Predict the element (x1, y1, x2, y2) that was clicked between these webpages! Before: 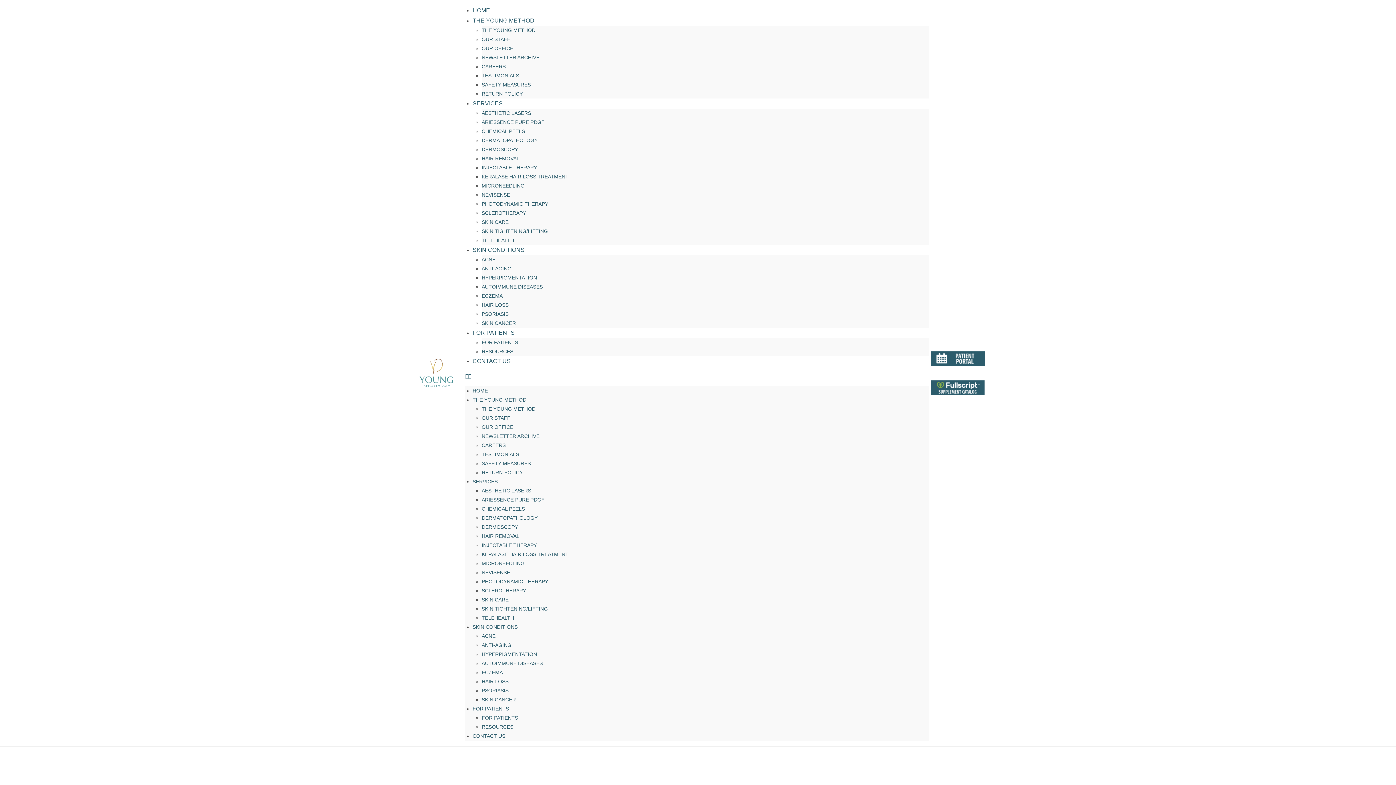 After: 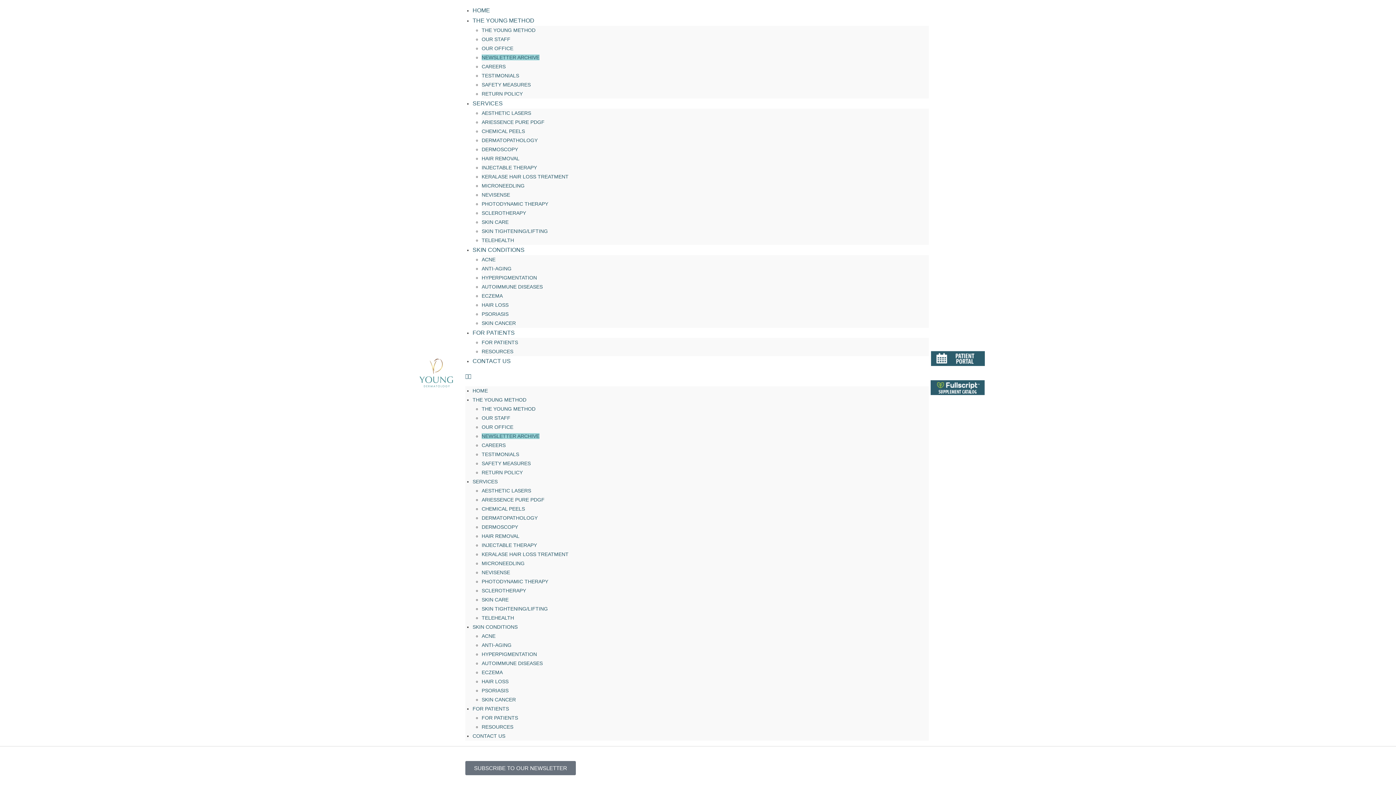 Action: label: NEWSLETTER ARCHIVE bbox: (481, 433, 539, 439)